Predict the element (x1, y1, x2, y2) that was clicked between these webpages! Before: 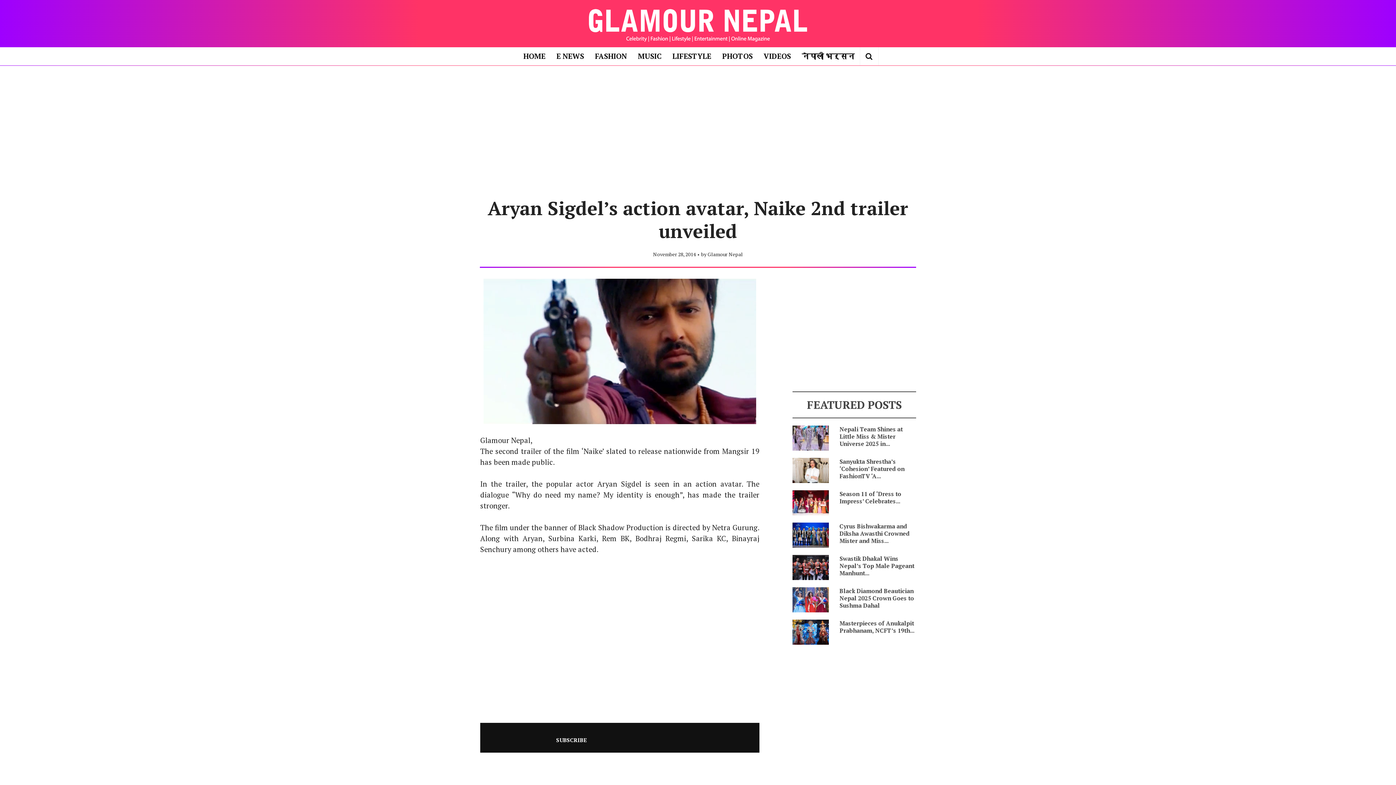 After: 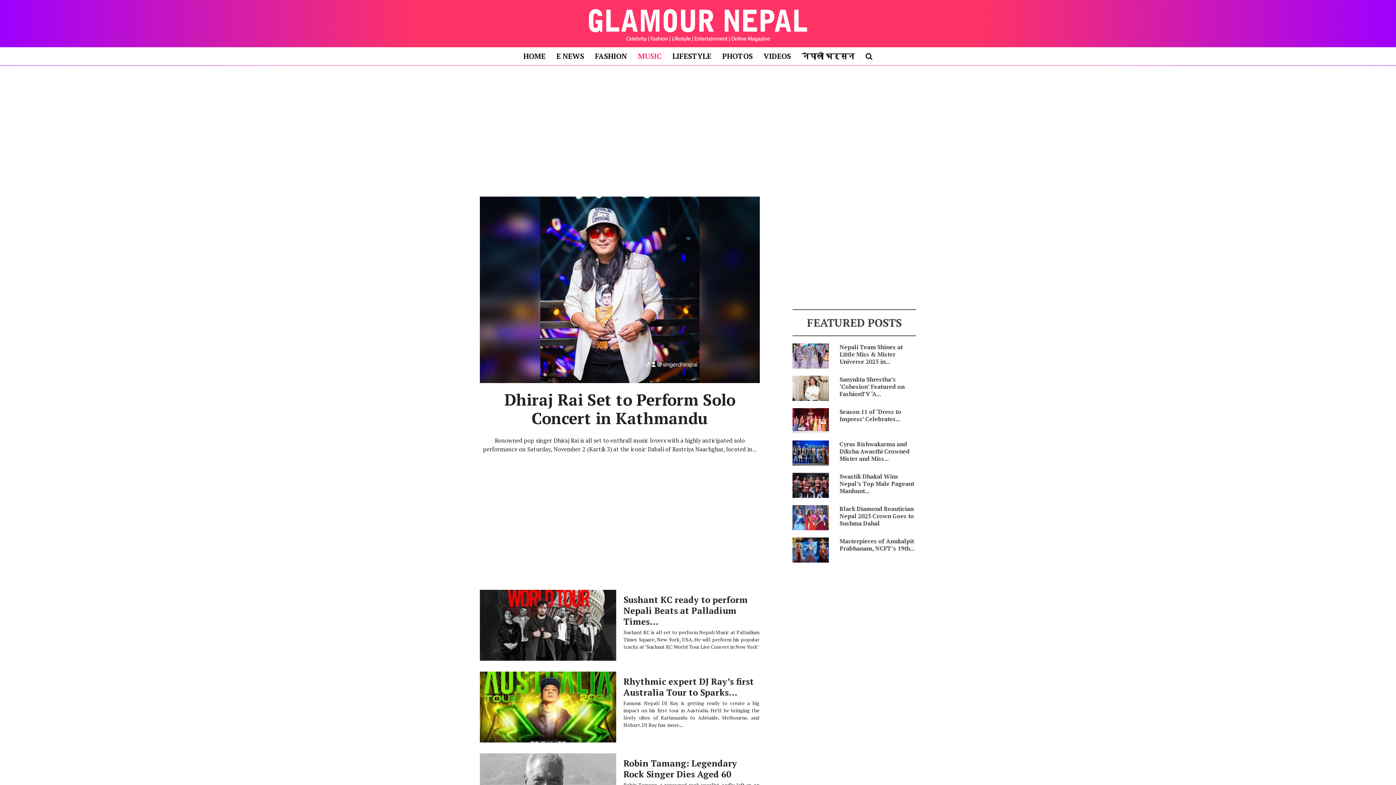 Action: label: MUSIC bbox: (632, 47, 667, 65)